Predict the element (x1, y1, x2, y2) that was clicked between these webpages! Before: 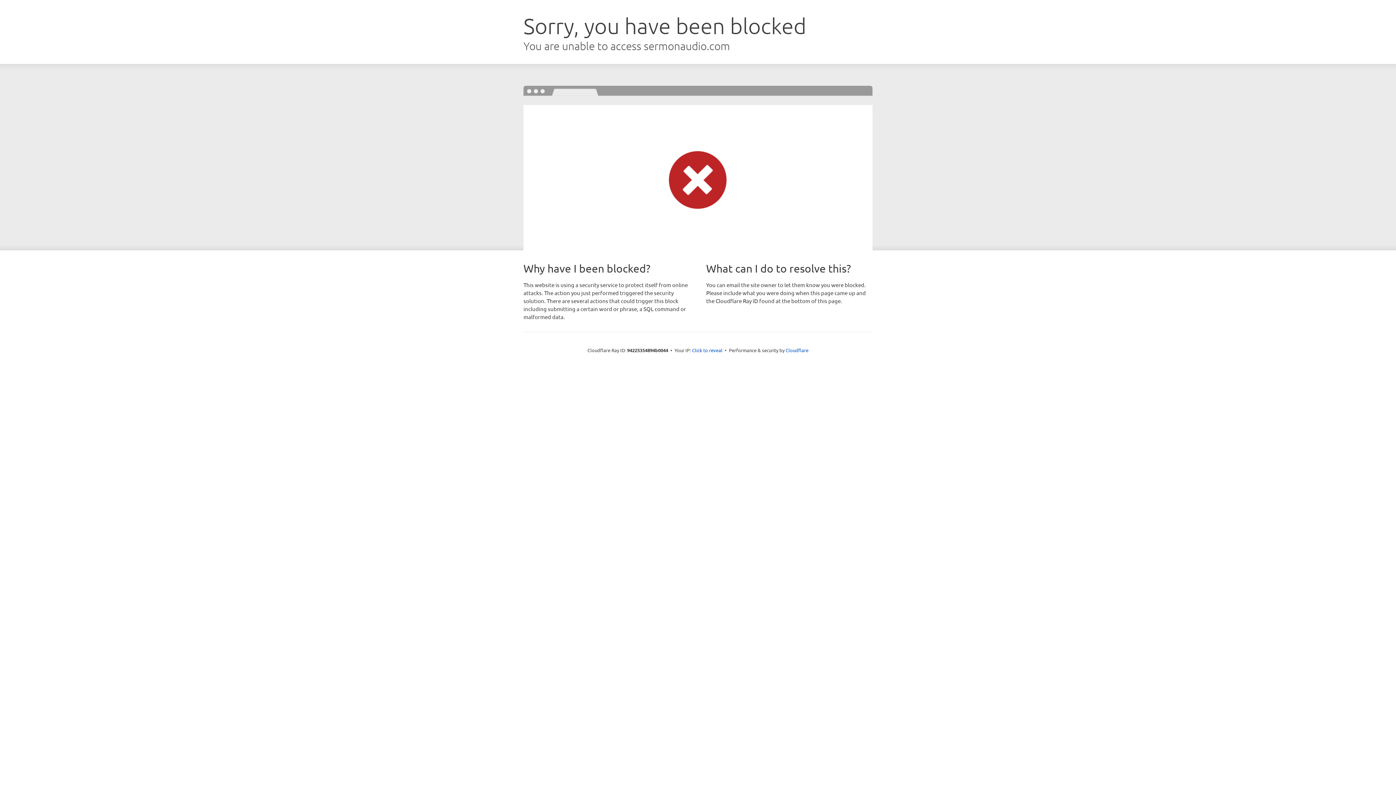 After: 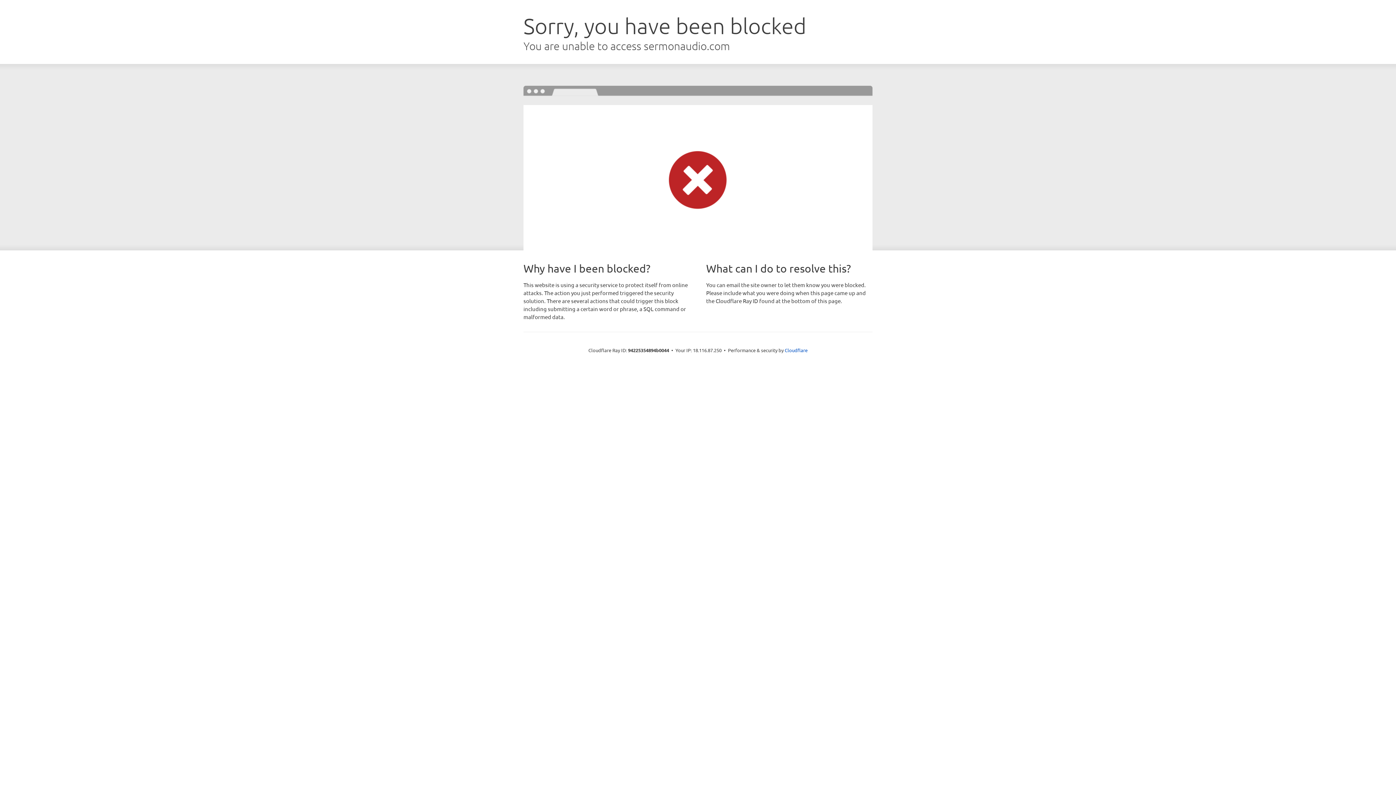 Action: bbox: (692, 346, 722, 353) label: Click to reveal